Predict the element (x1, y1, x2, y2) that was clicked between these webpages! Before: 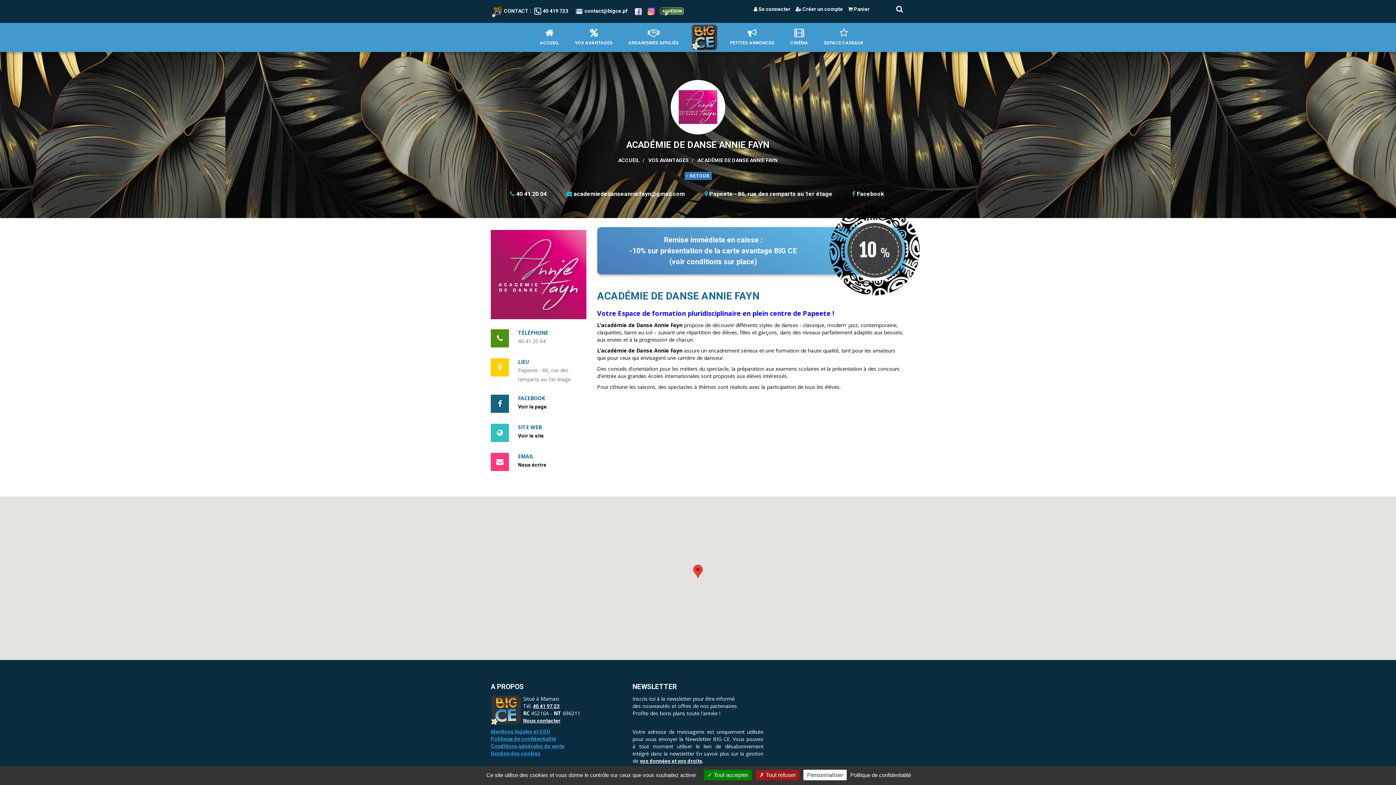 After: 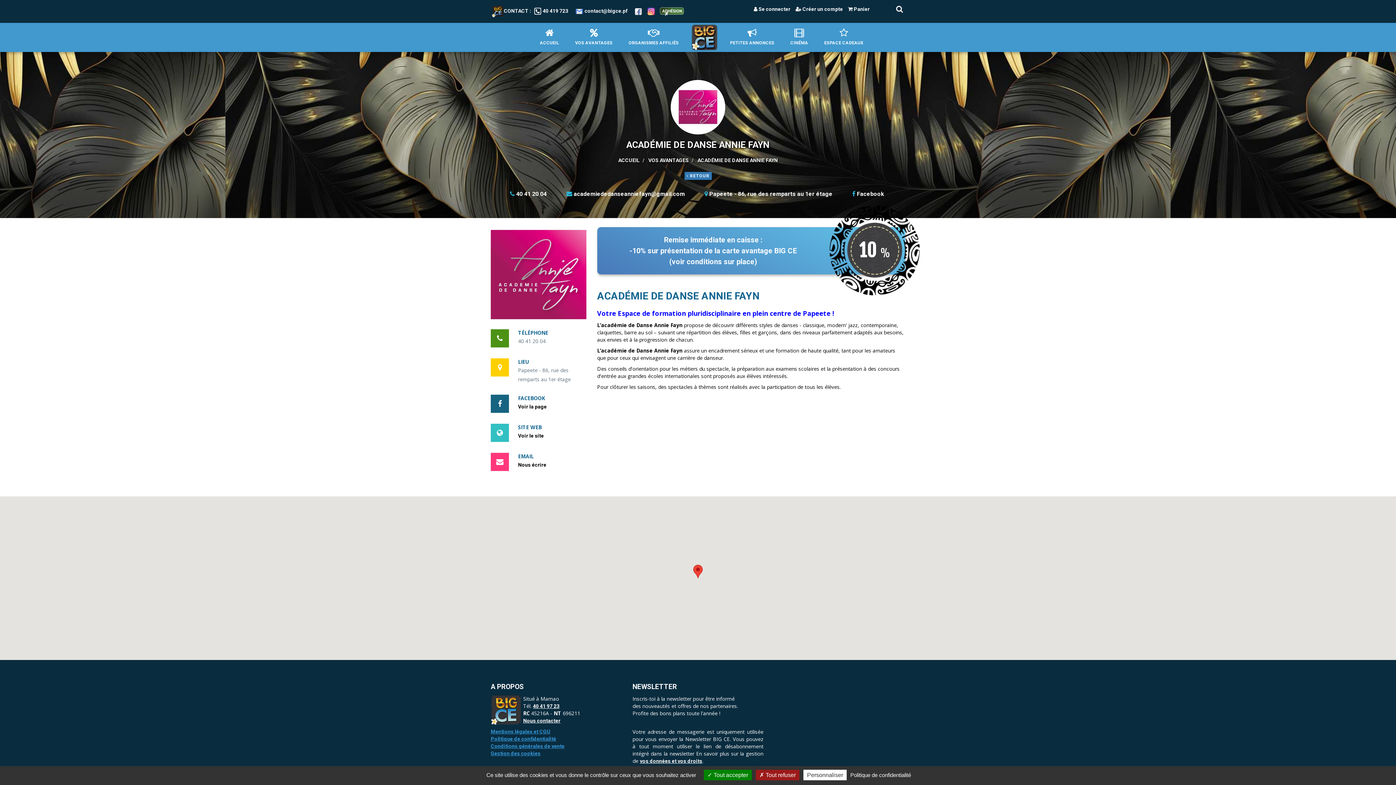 Action: bbox: (490, 423, 586, 442)